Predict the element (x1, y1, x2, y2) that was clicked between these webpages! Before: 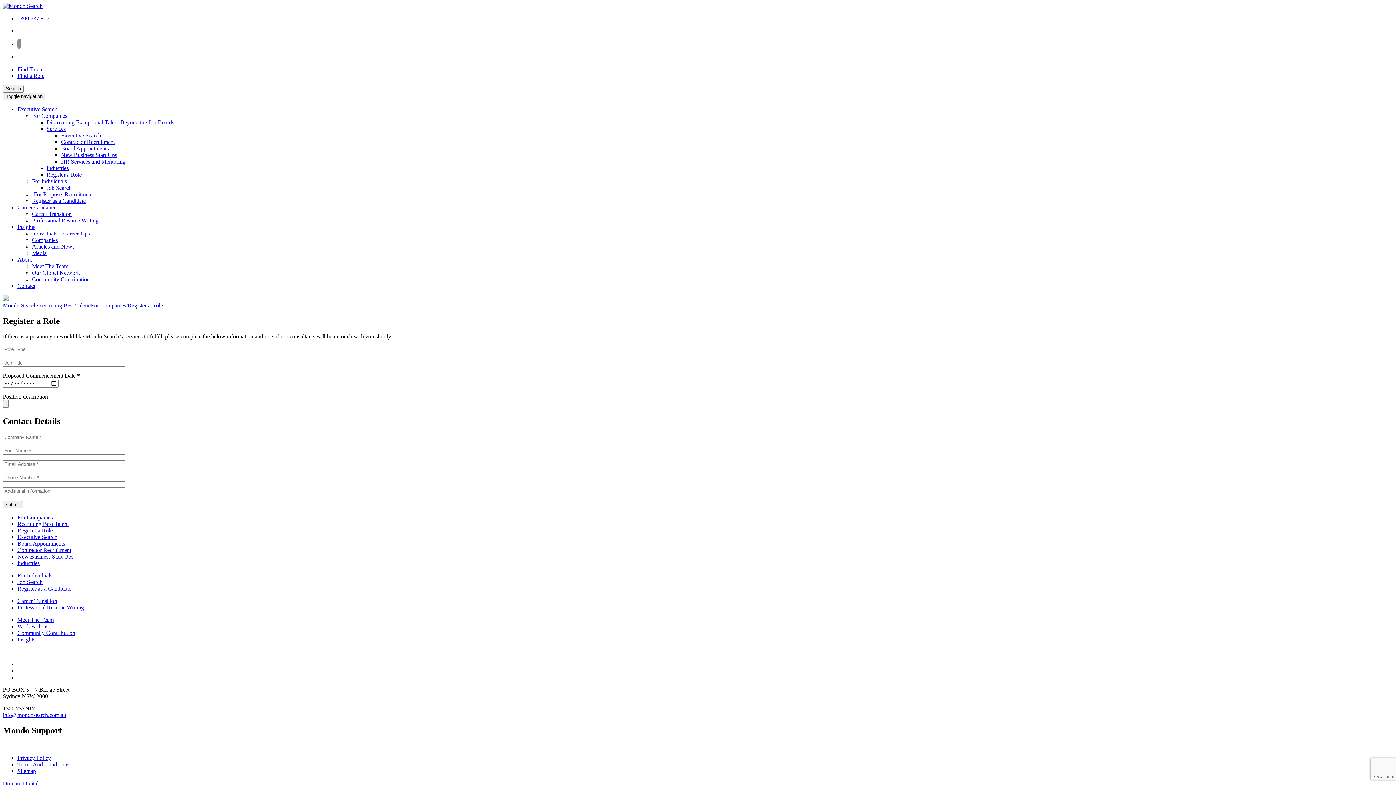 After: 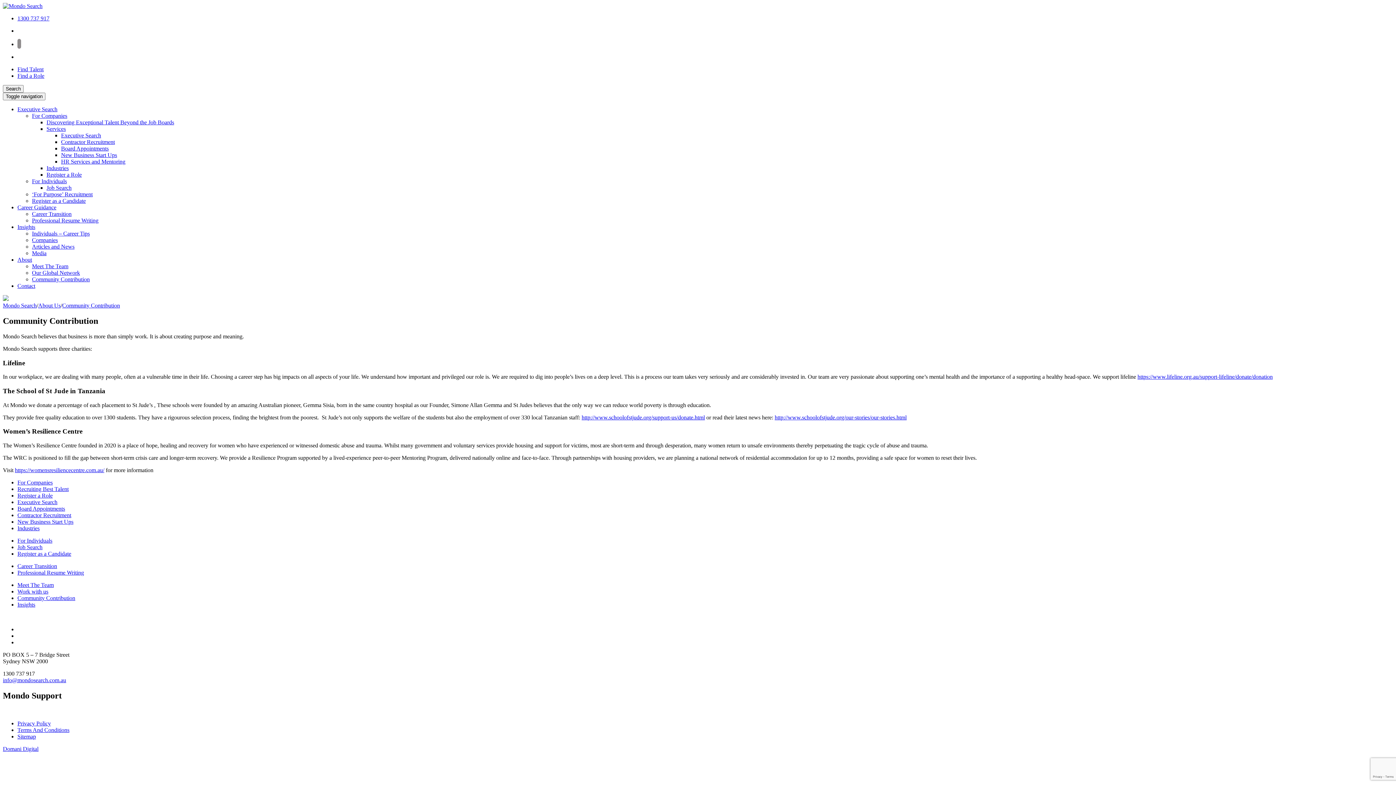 Action: label: Community Contribution bbox: (32, 276, 89, 282)